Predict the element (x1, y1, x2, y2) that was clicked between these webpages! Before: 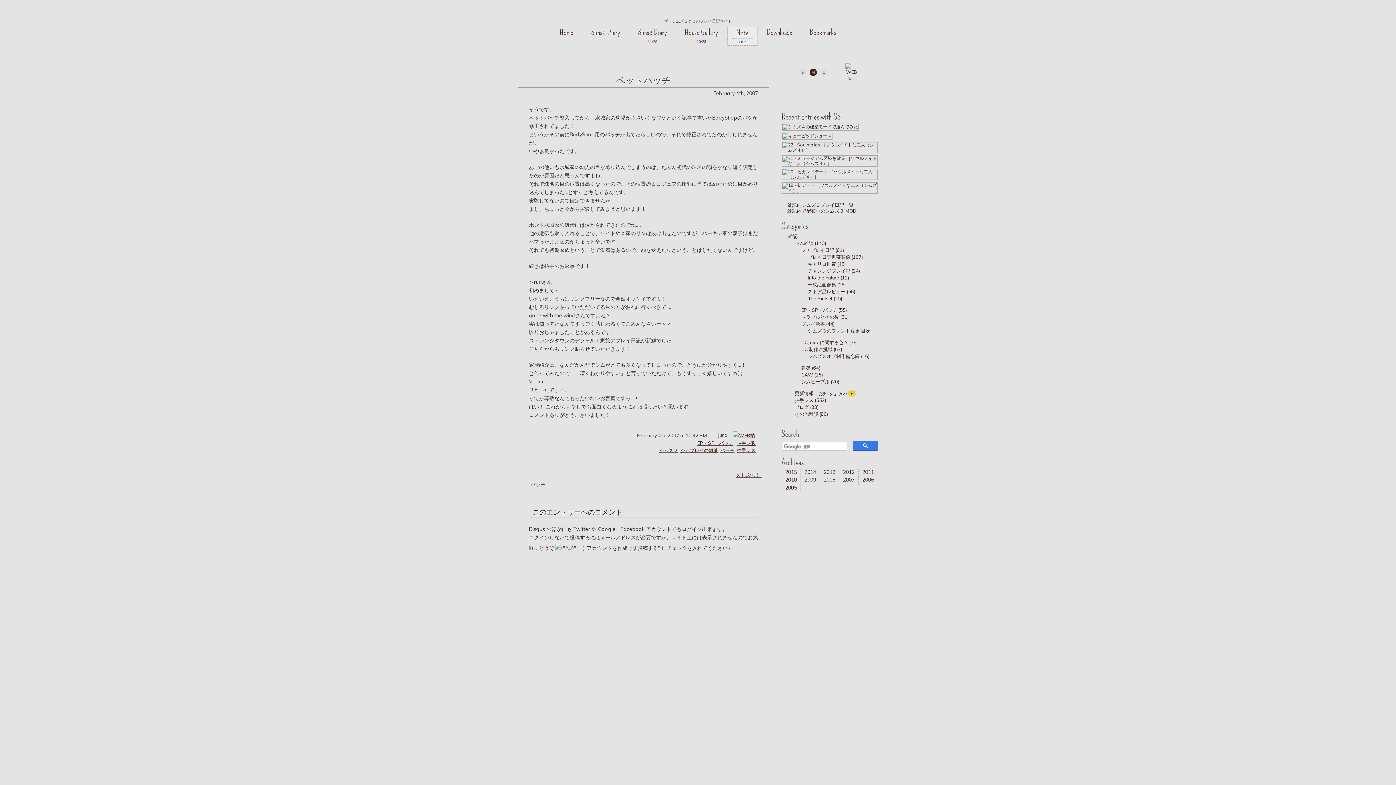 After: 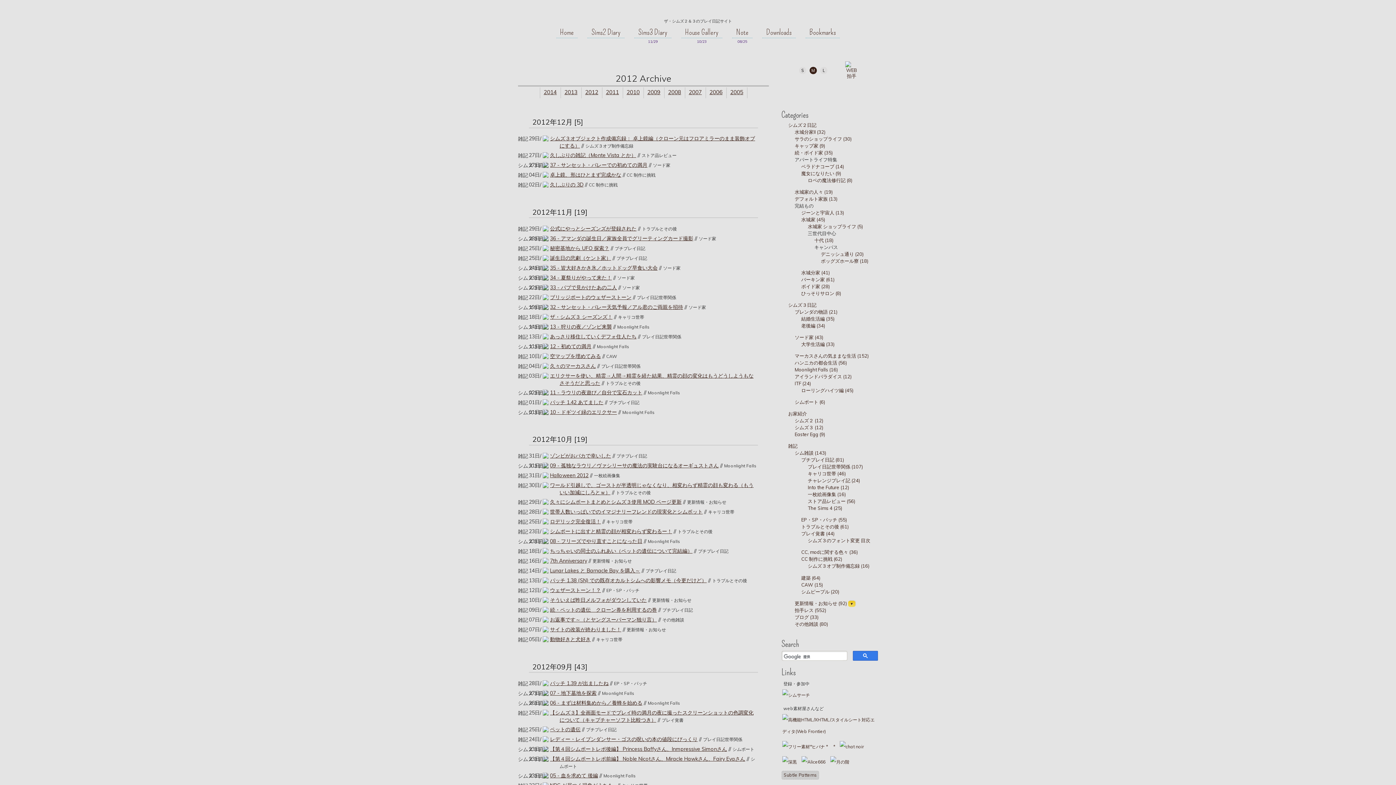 Action: label: 2012 bbox: (843, 469, 854, 475)